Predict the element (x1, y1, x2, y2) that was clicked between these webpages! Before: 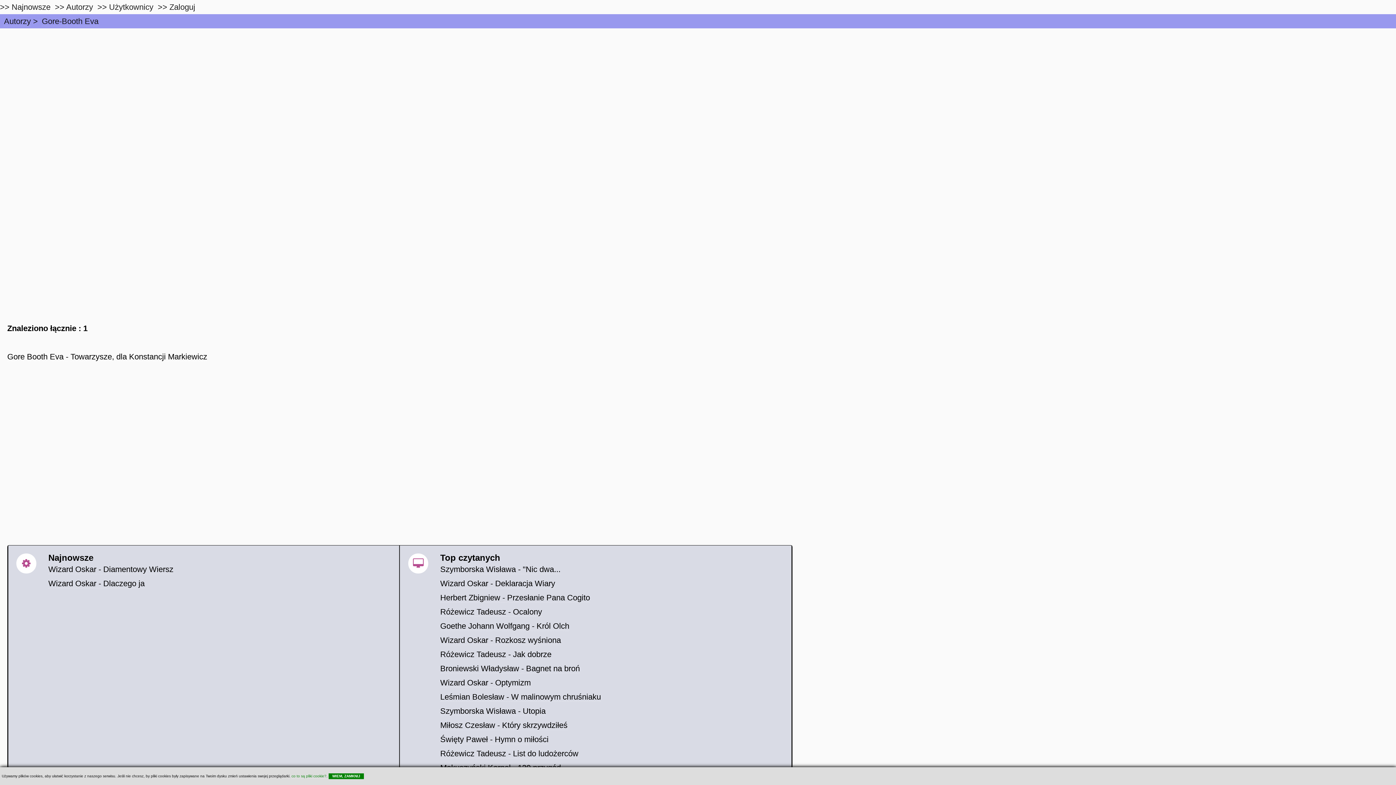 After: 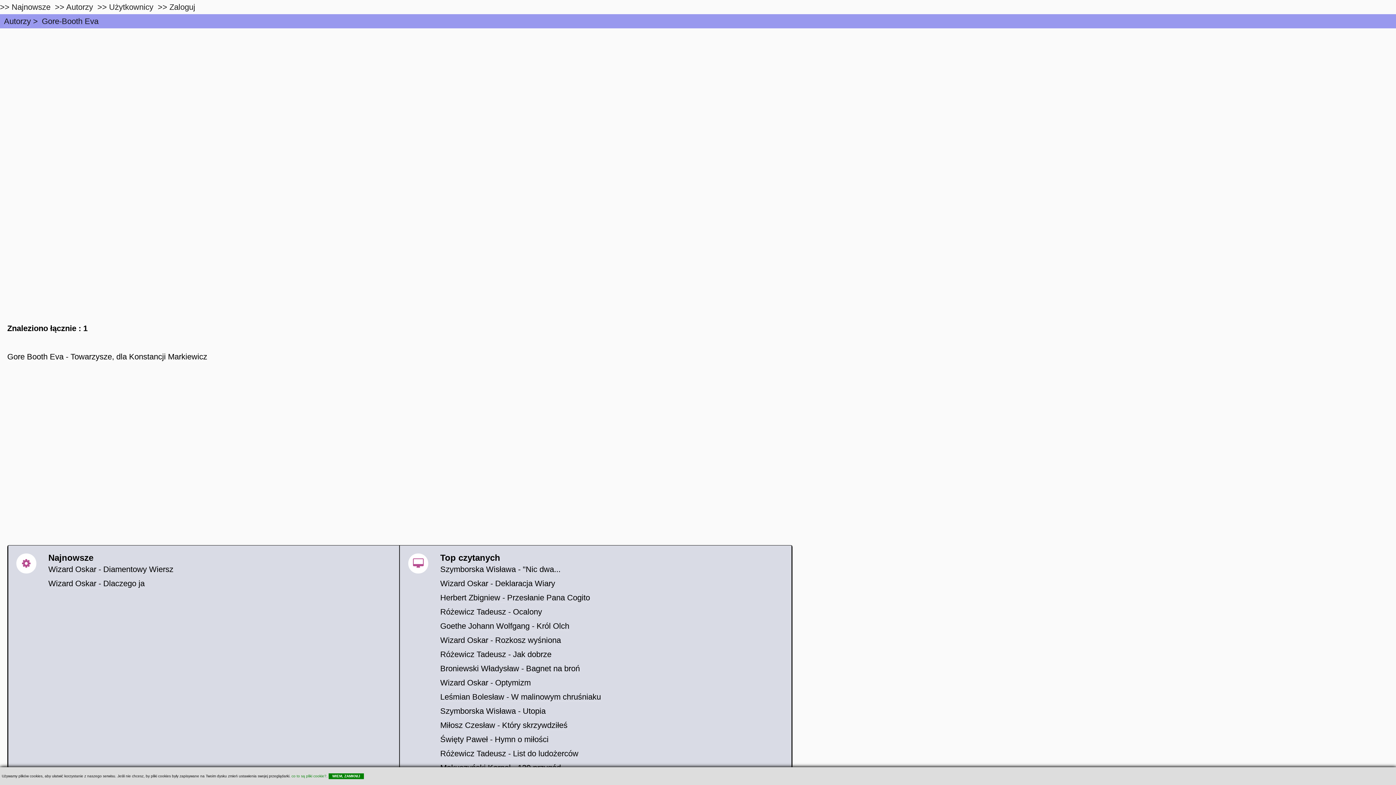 Action: label: co to są pliki cookie? bbox: (291, 774, 326, 778)